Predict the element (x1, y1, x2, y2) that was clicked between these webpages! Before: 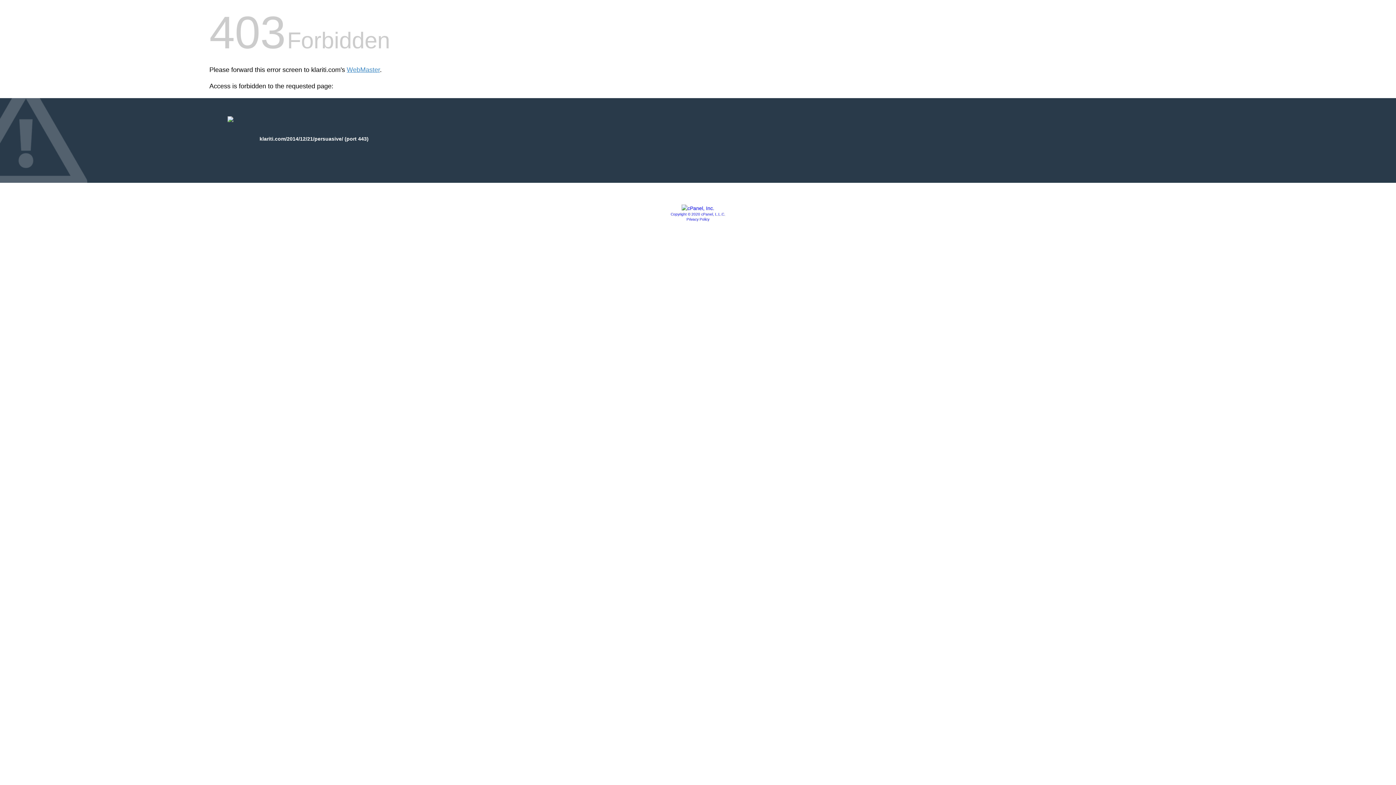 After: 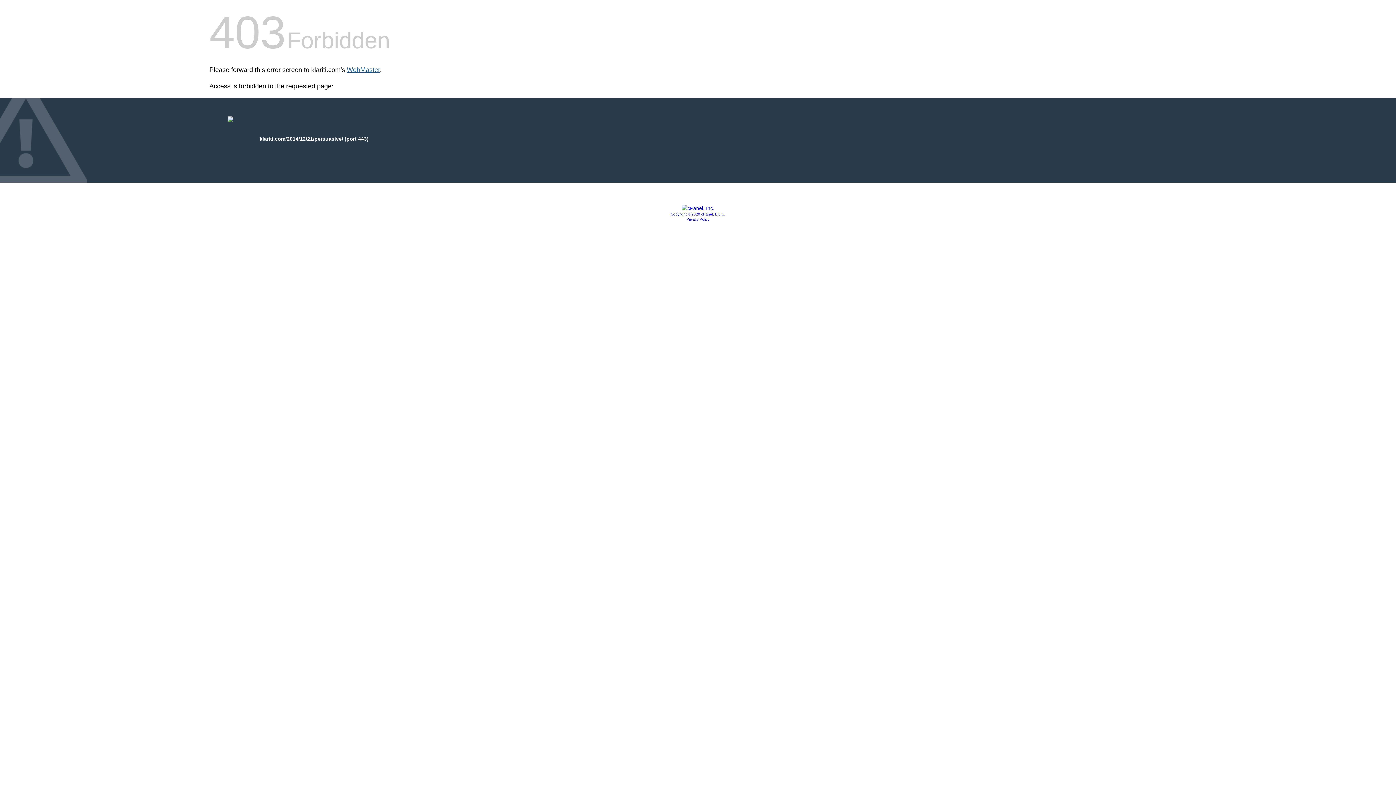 Action: label: WebMaster bbox: (346, 66, 380, 73)